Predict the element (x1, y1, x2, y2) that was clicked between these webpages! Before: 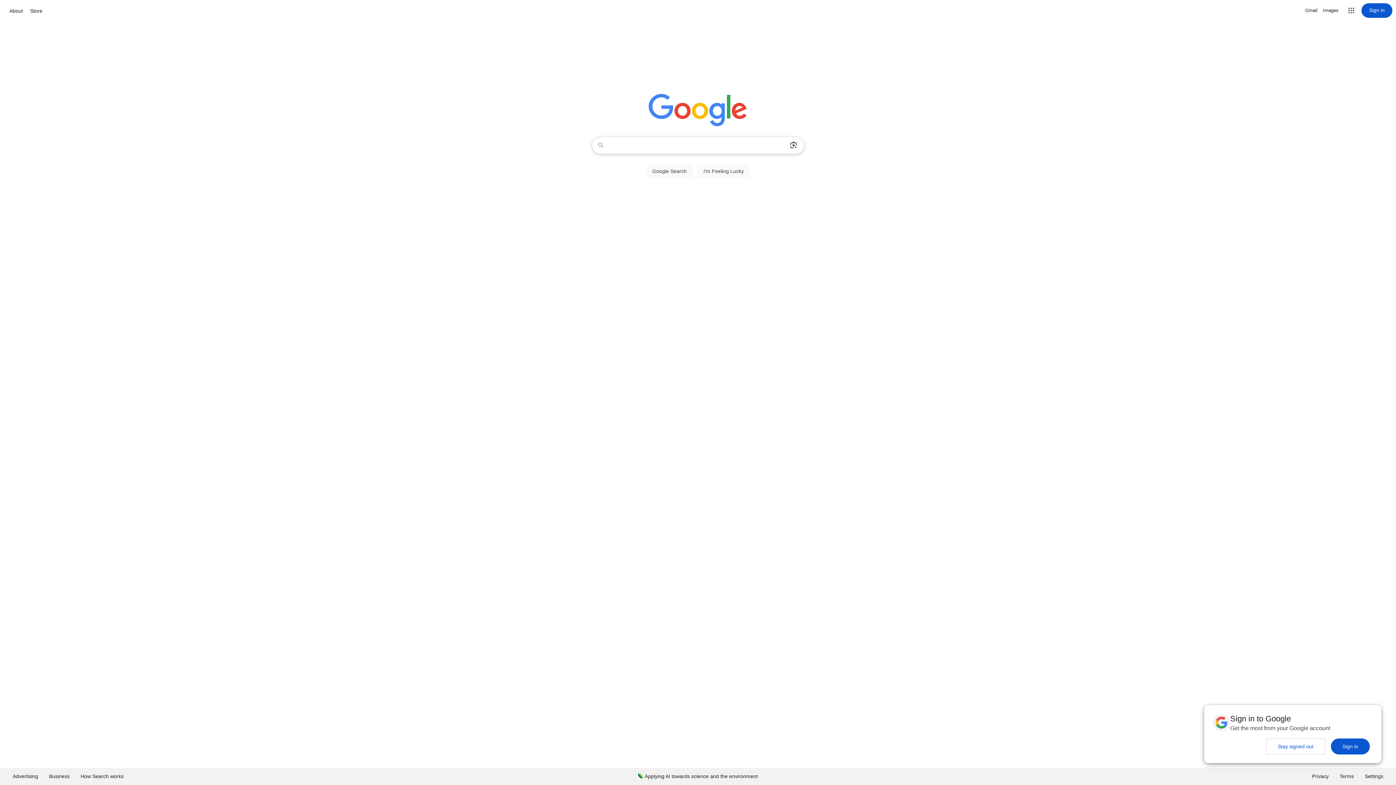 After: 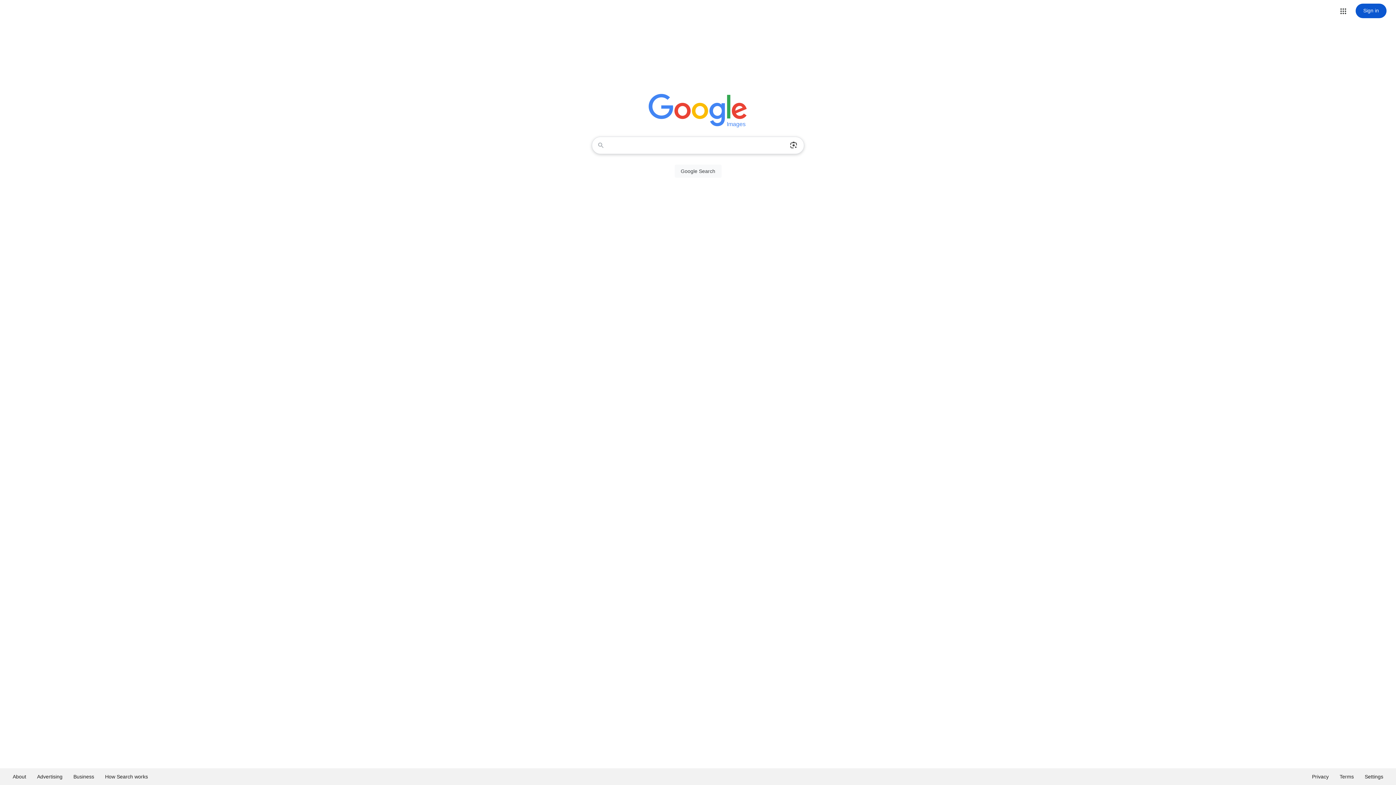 Action: bbox: (1323, 6, 1338, 14) label: Search for Images 